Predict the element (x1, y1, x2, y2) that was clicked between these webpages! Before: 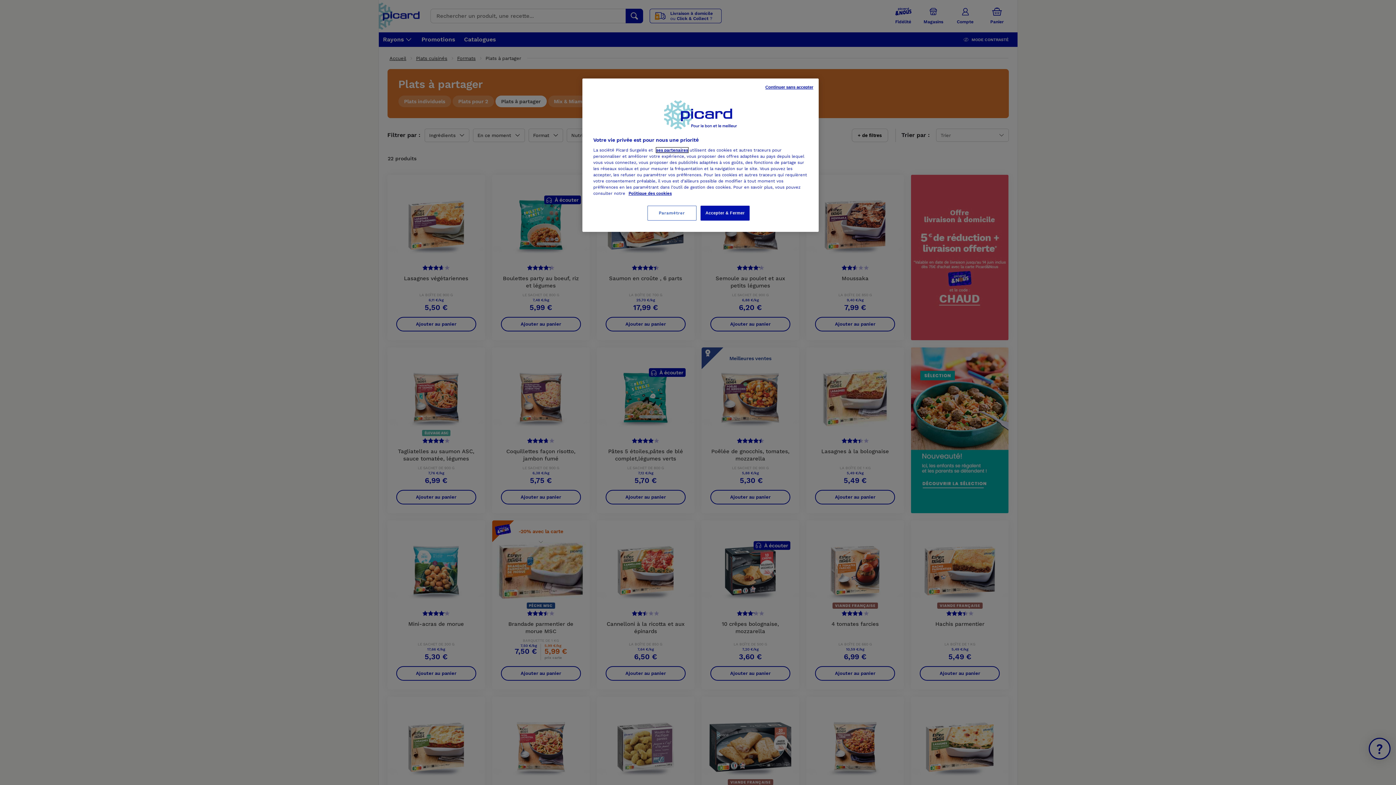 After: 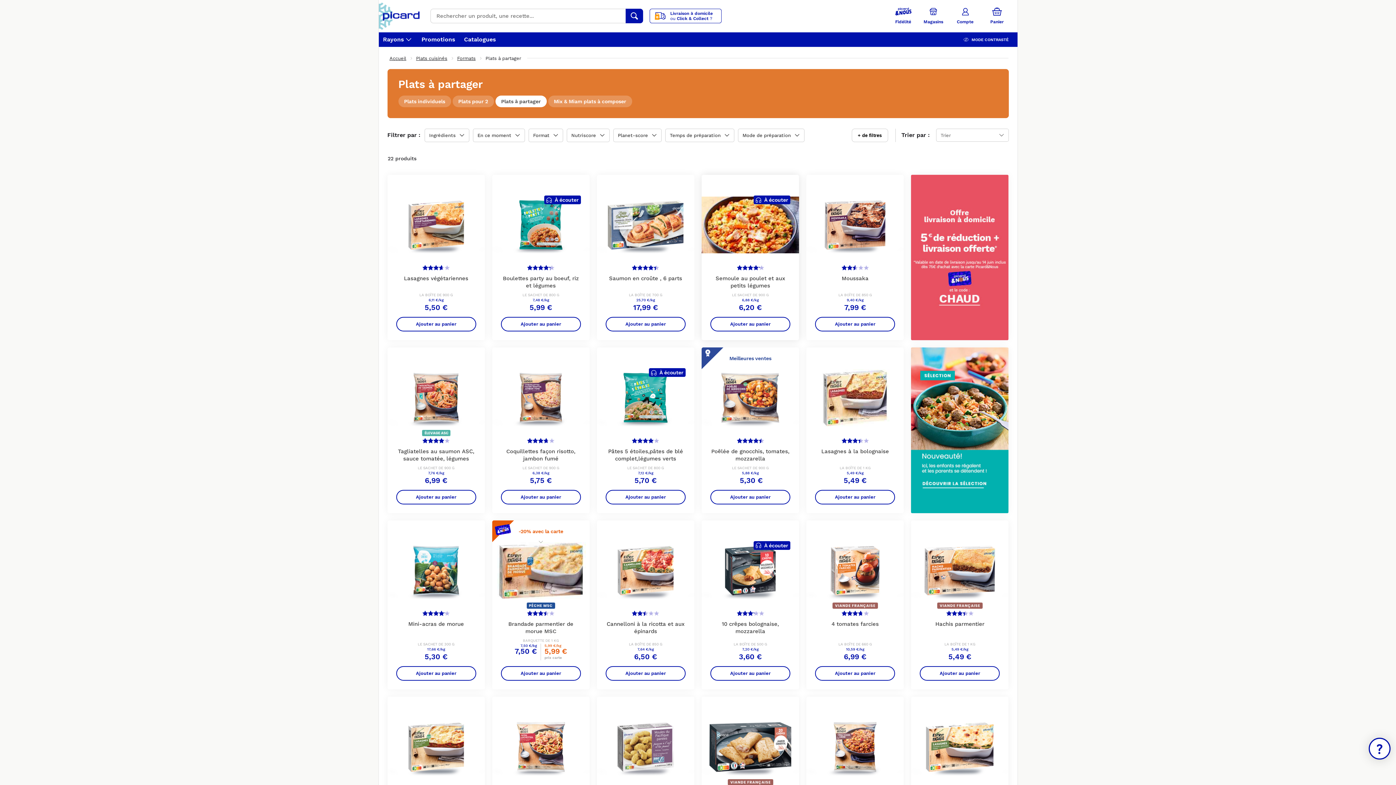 Action: label: Accepter & Fermer bbox: (700, 205, 749, 220)